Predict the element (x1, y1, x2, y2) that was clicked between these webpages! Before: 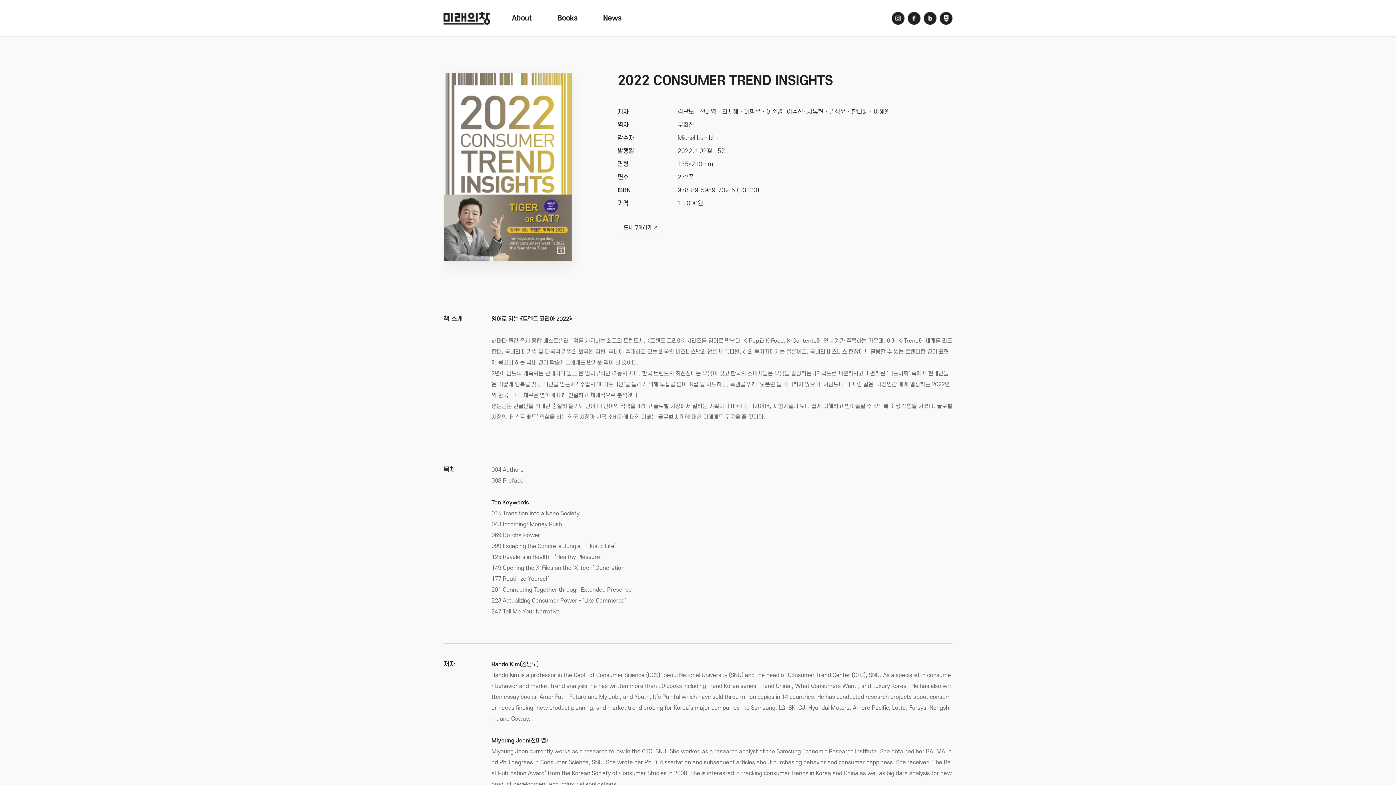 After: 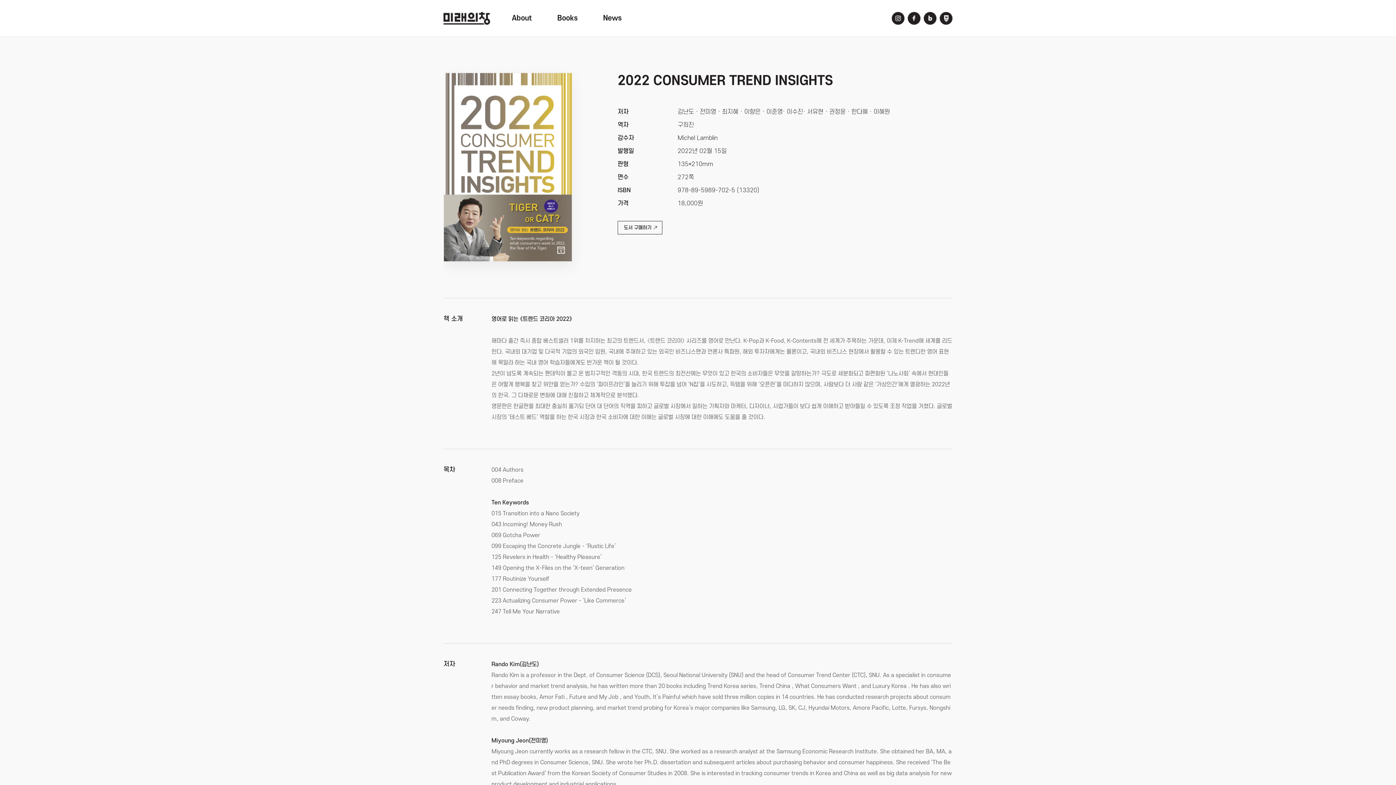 Action: bbox: (940, 15, 952, 20)